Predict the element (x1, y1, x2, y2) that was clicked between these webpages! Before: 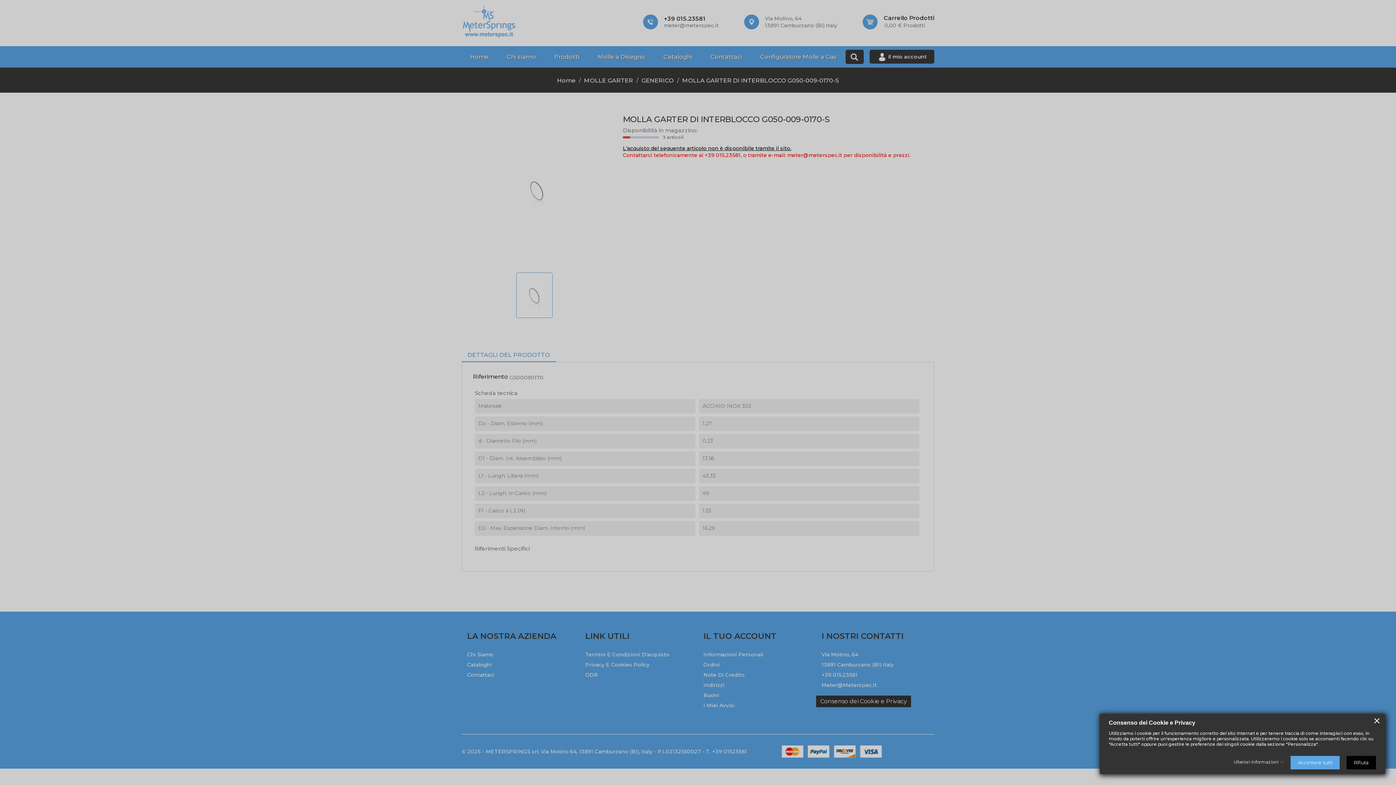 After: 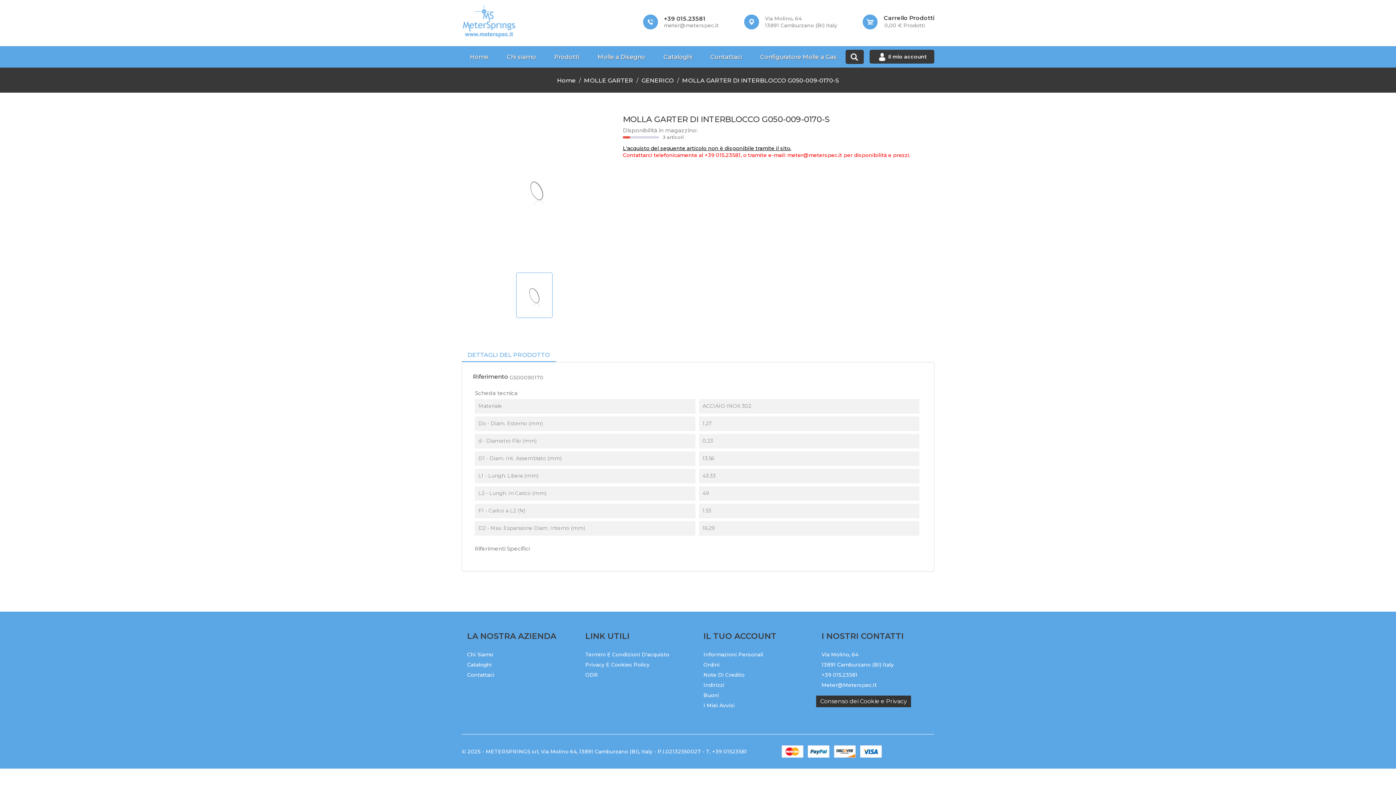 Action: label: Accettare tutti bbox: (1290, 756, 1340, 769)